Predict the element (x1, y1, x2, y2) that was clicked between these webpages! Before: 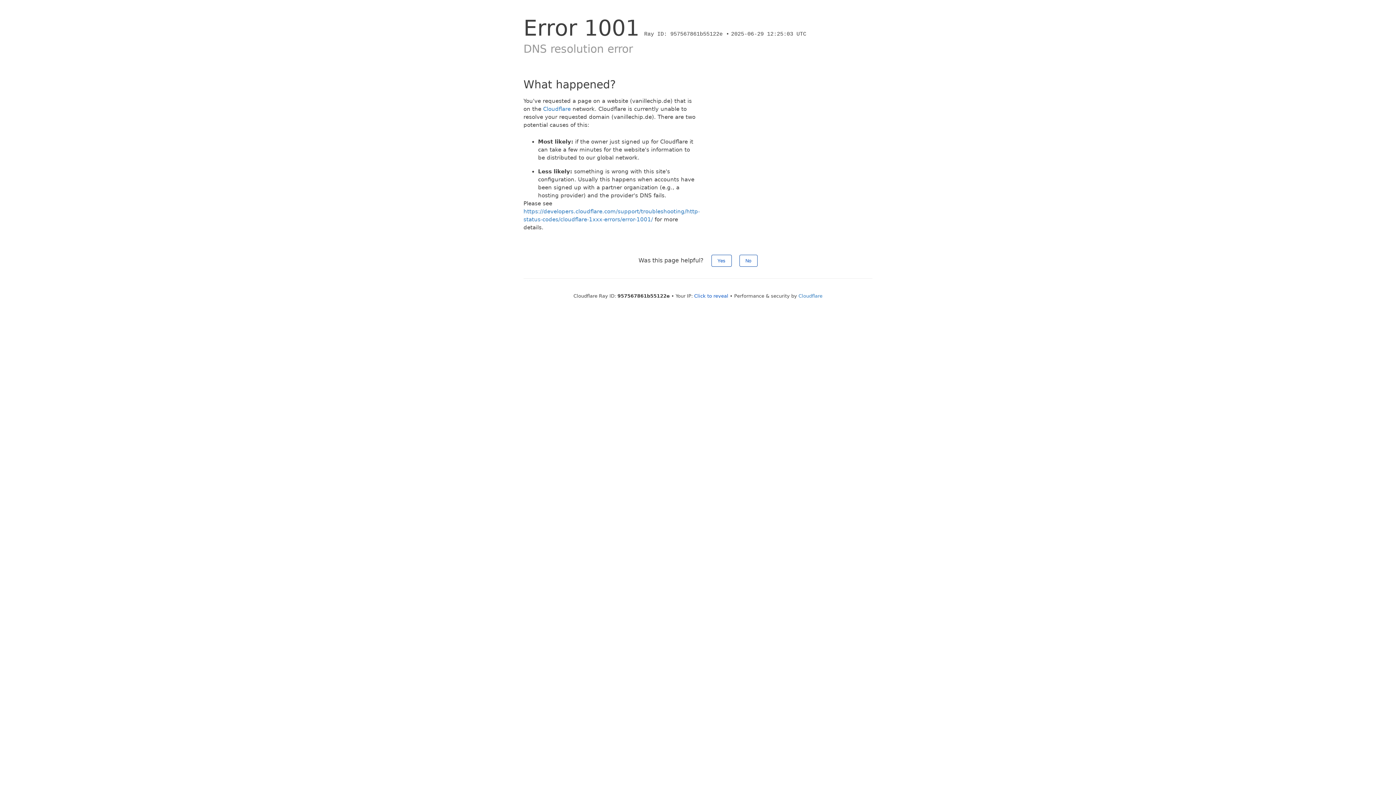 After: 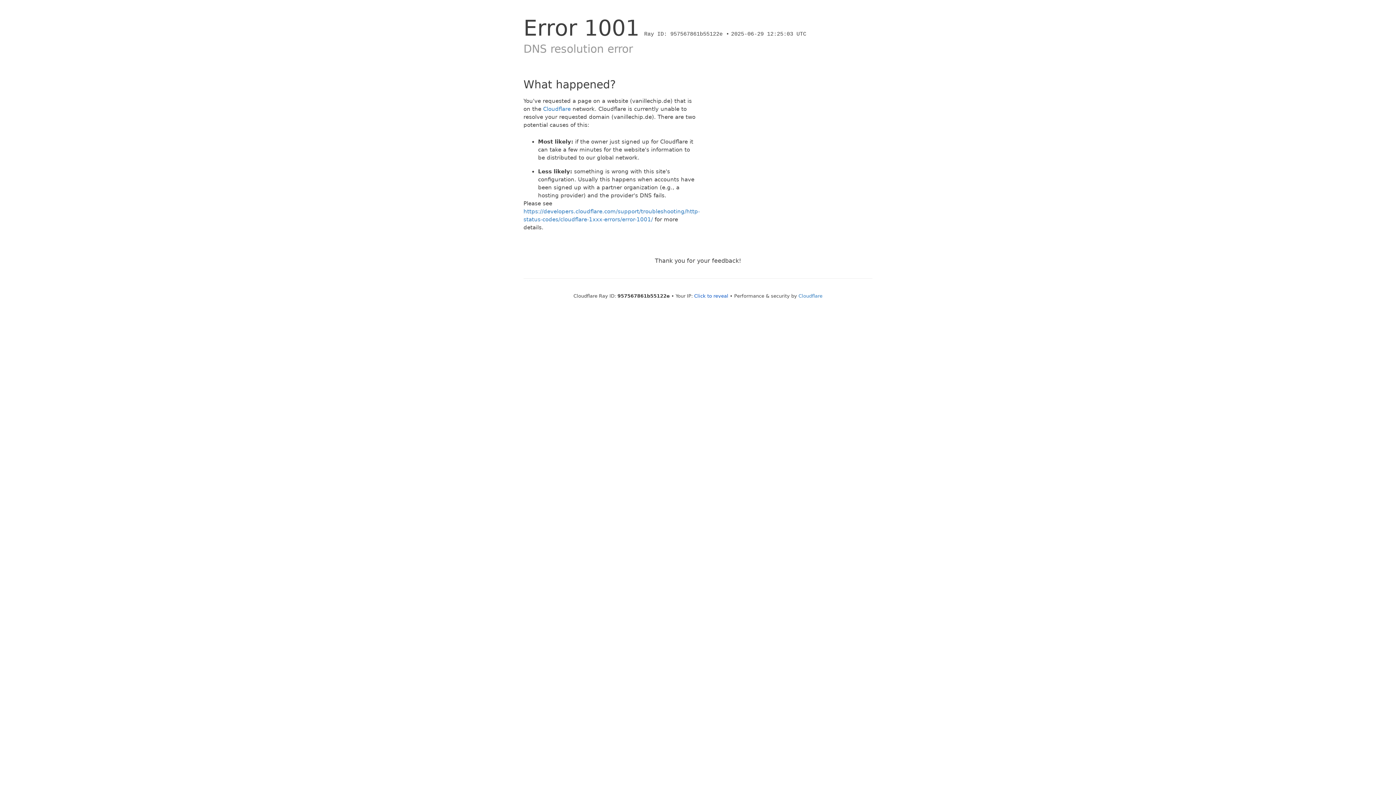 Action: label: Yes bbox: (711, 254, 731, 266)